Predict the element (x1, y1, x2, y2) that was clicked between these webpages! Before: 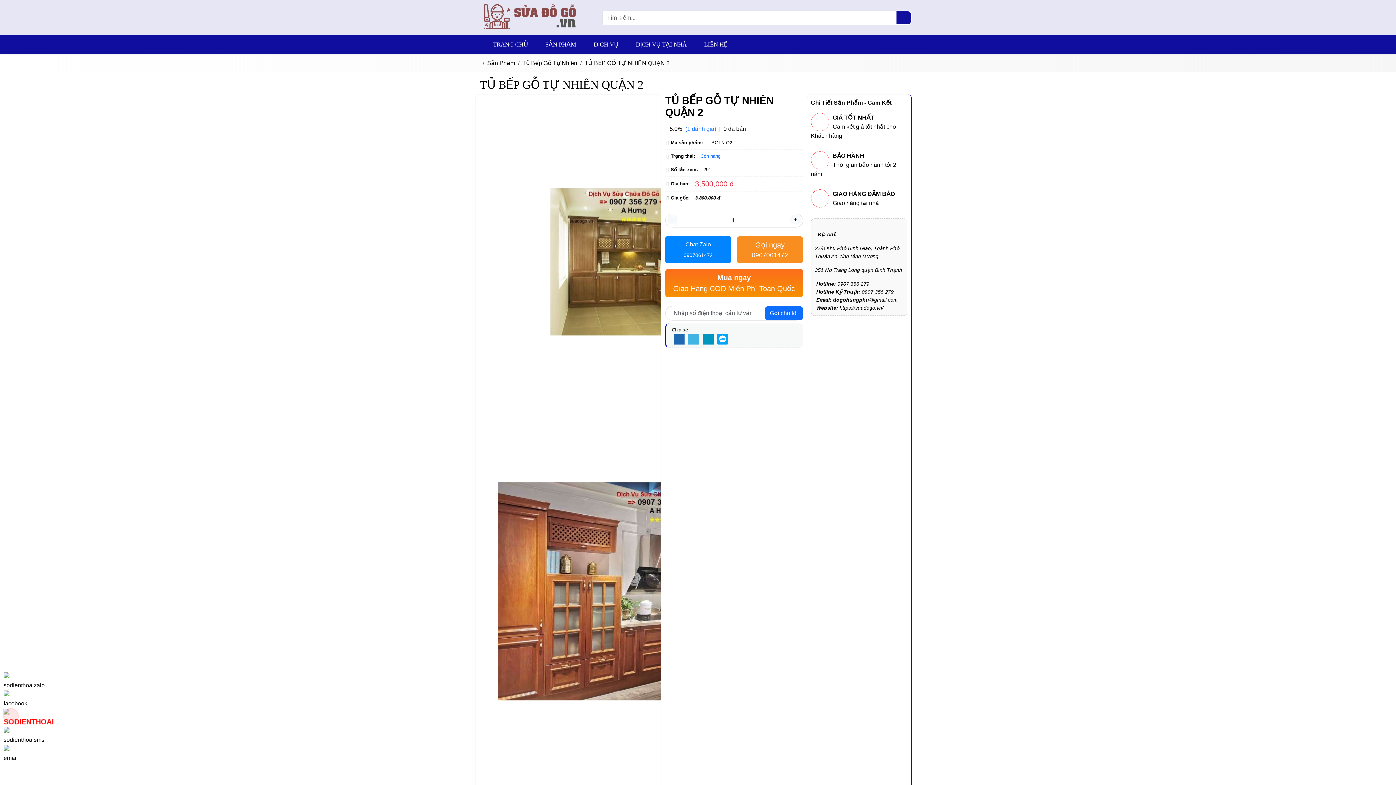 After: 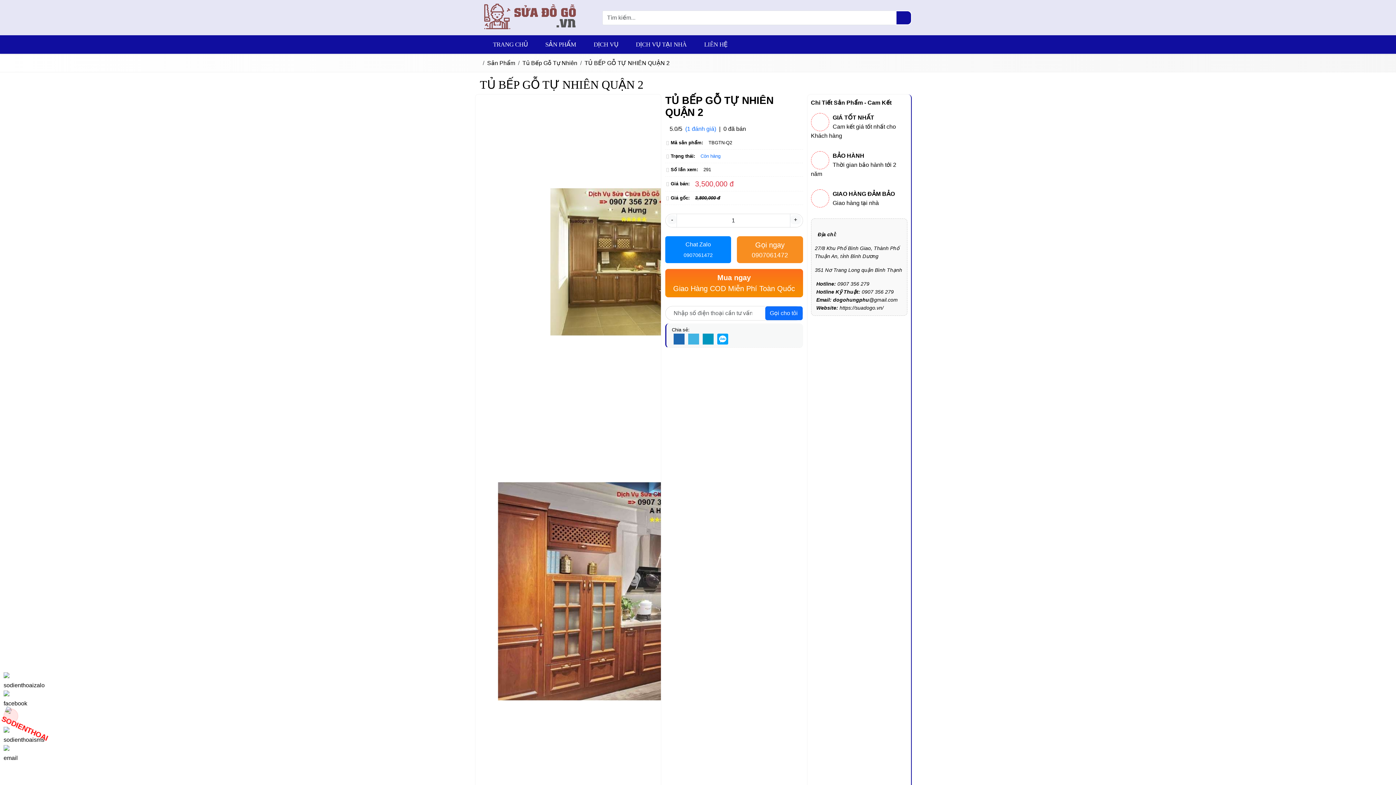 Action: bbox: (667, 215, 676, 224) label: -